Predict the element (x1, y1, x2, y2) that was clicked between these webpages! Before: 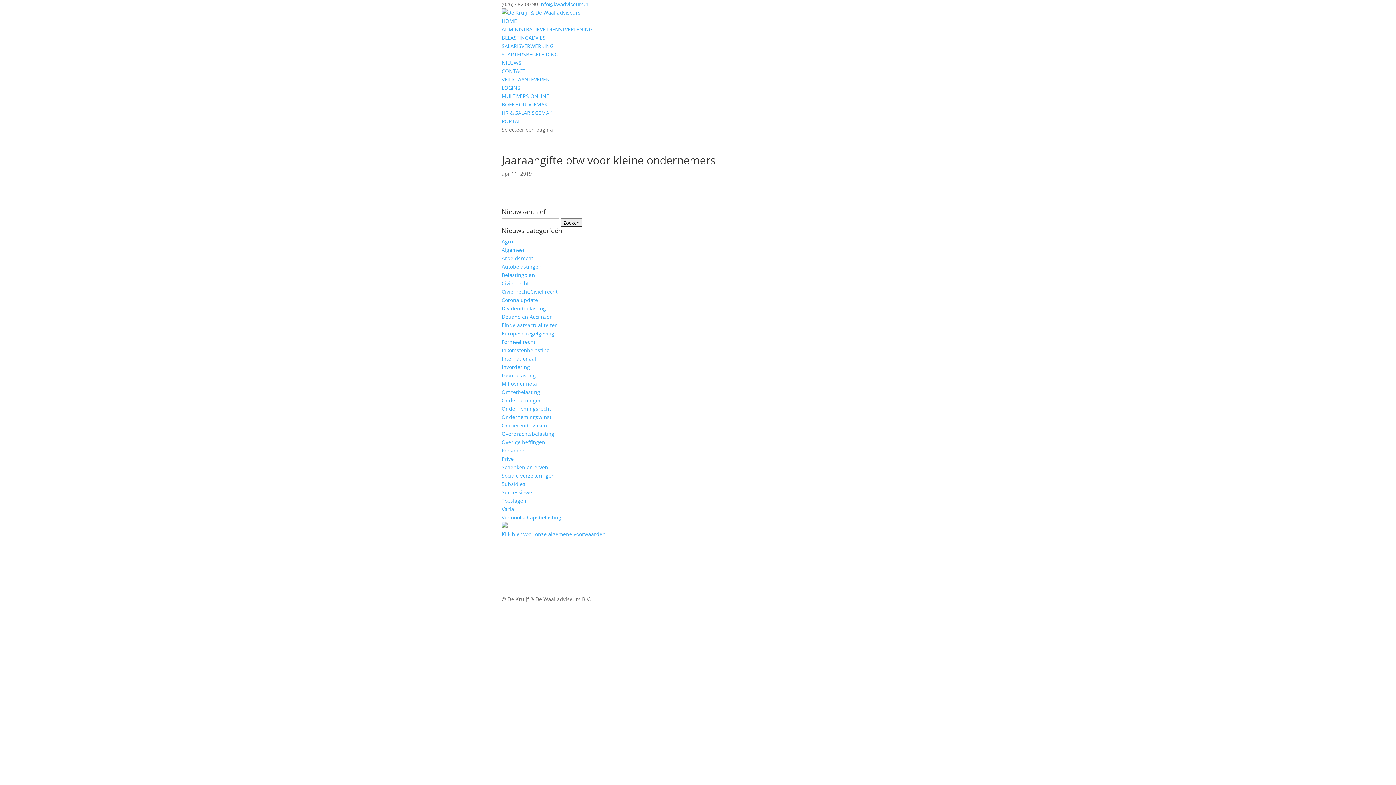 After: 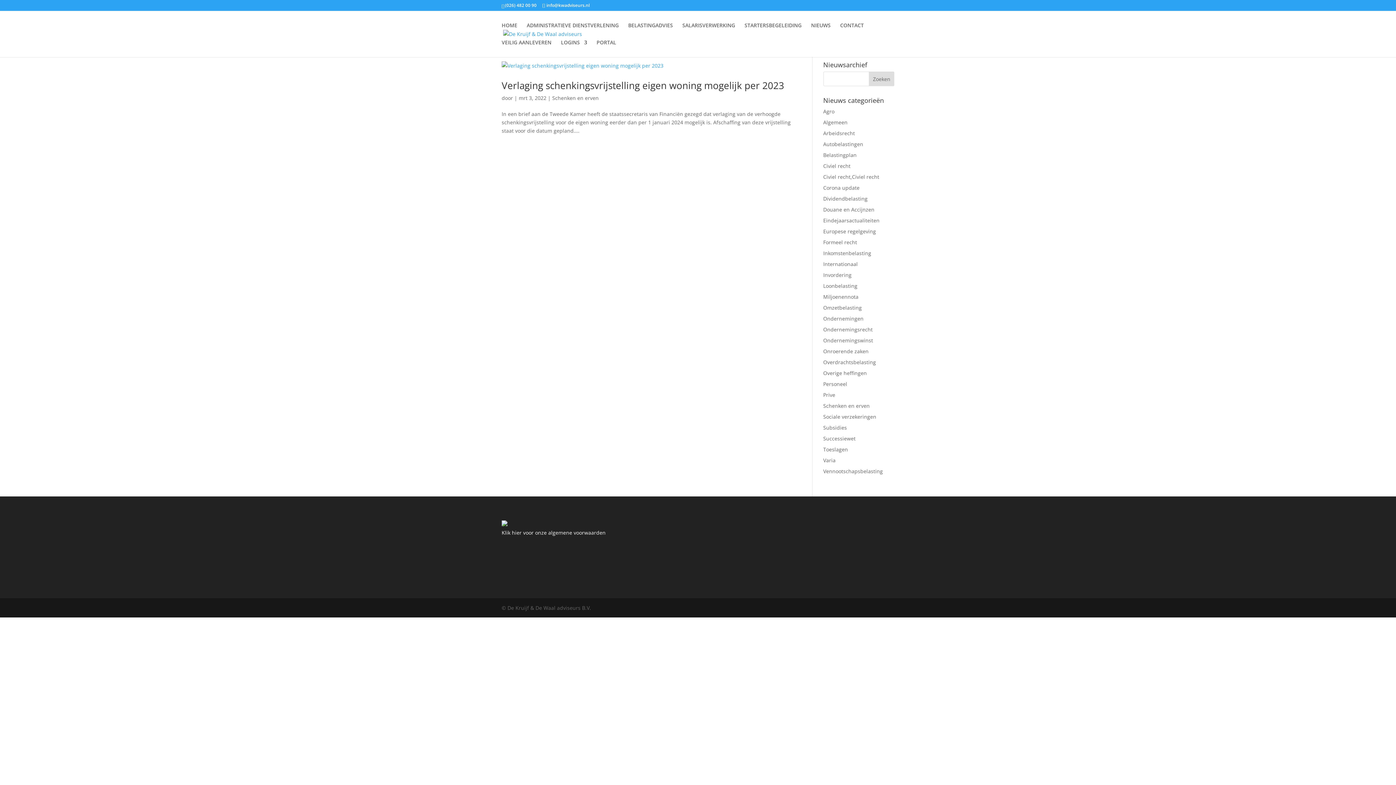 Action: label: Schenken en erven bbox: (501, 464, 548, 470)